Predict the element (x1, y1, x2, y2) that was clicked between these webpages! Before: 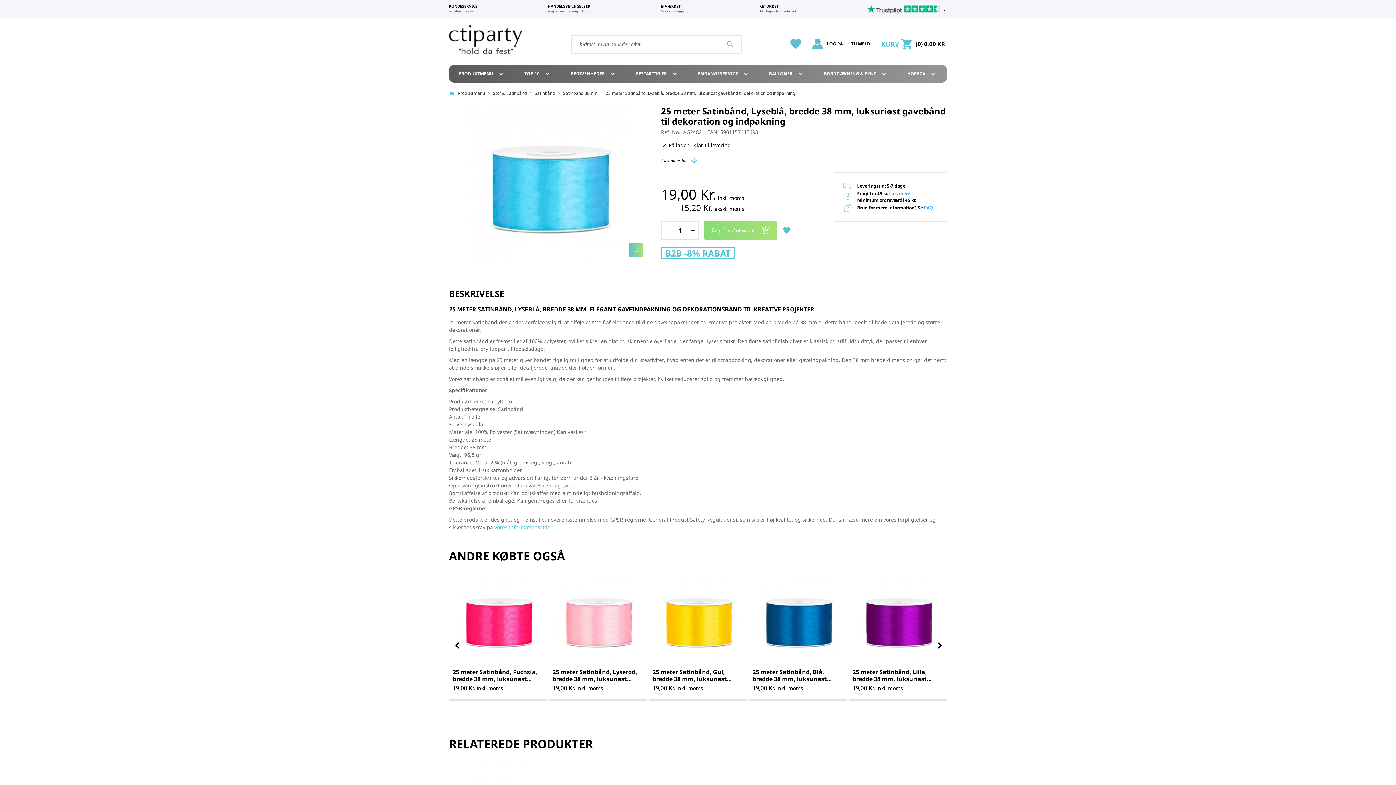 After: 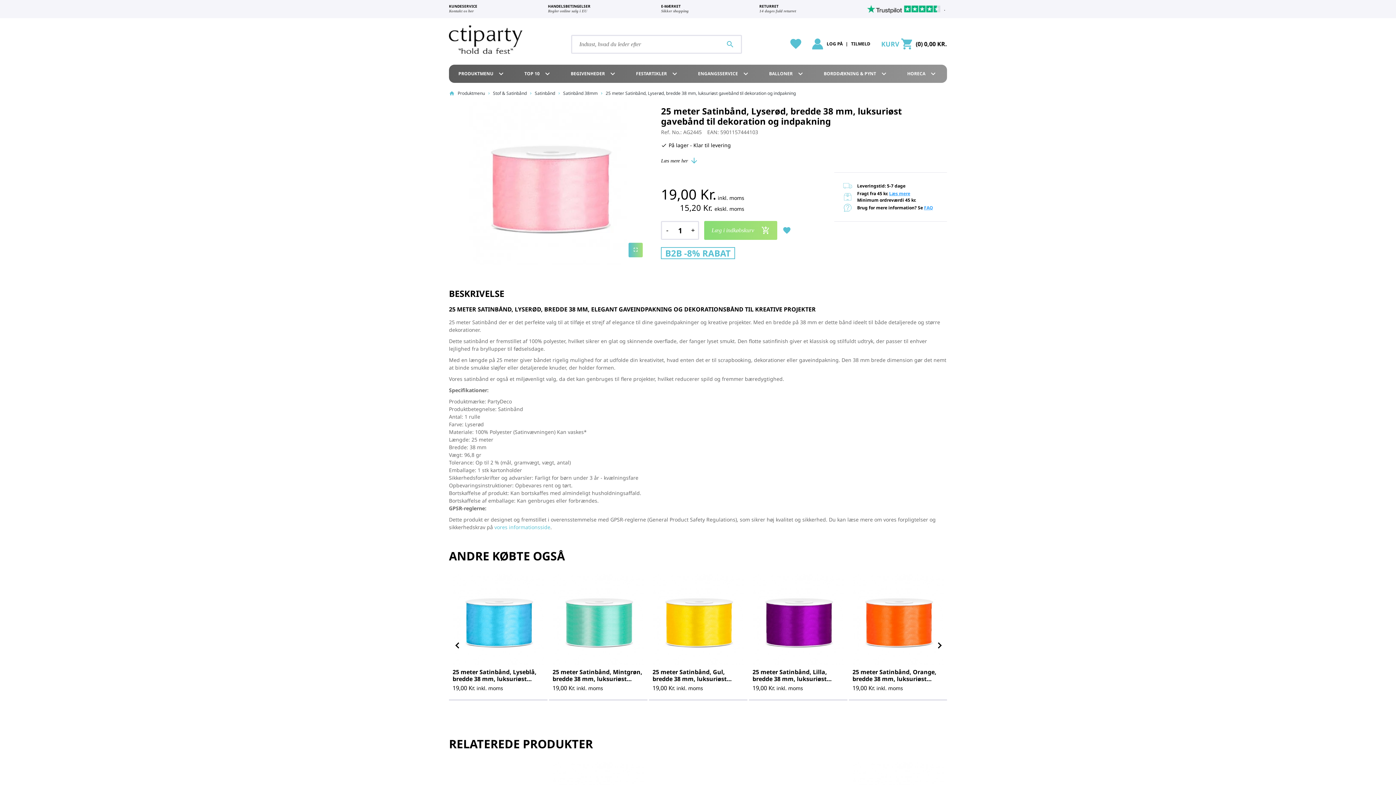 Action: bbox: (552, 668, 637, 697) label: 25 meter Satinbånd, Lyserød, bredde 38 mm, luksuriøst gavebånd til dekoration og indpakning